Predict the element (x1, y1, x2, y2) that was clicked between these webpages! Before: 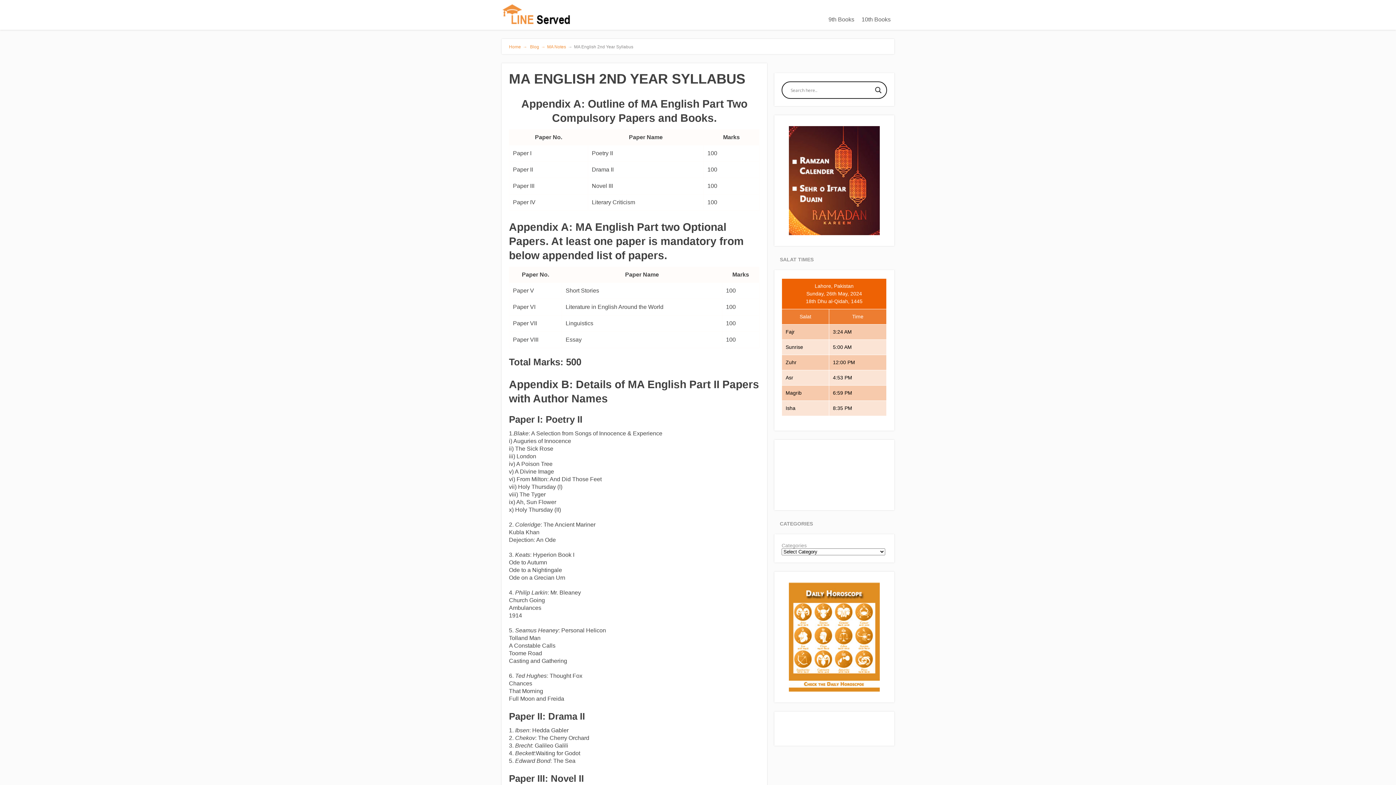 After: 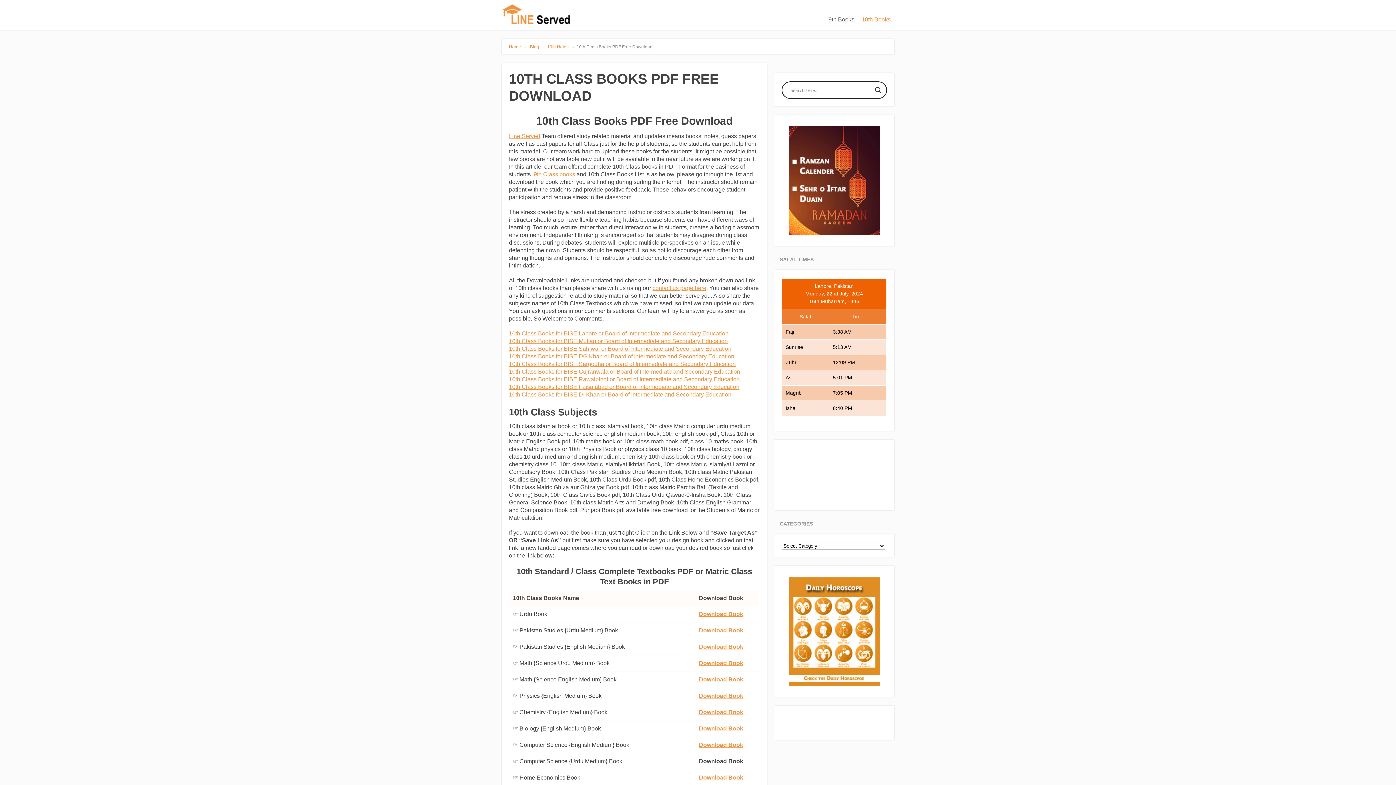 Action: bbox: (858, 12, 894, 26) label: 10th Books